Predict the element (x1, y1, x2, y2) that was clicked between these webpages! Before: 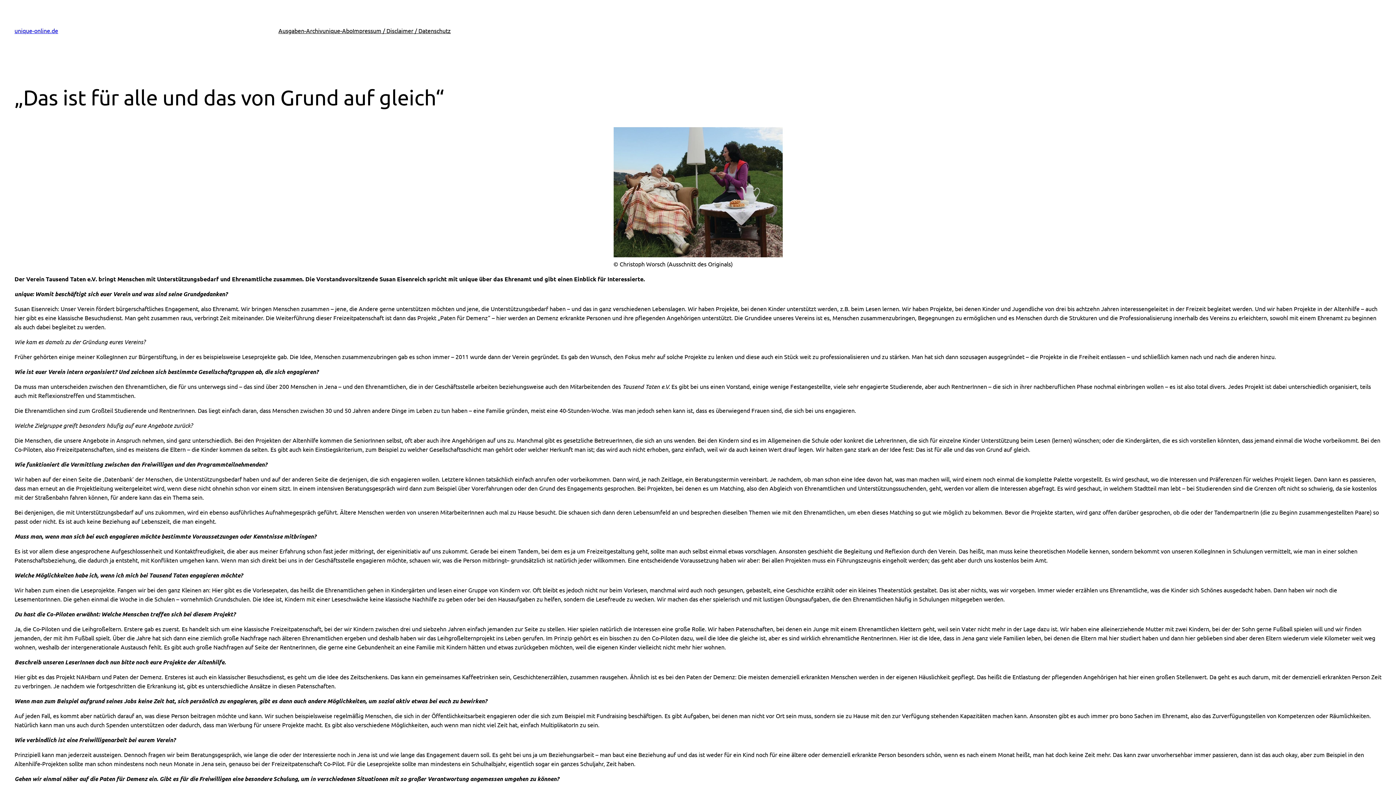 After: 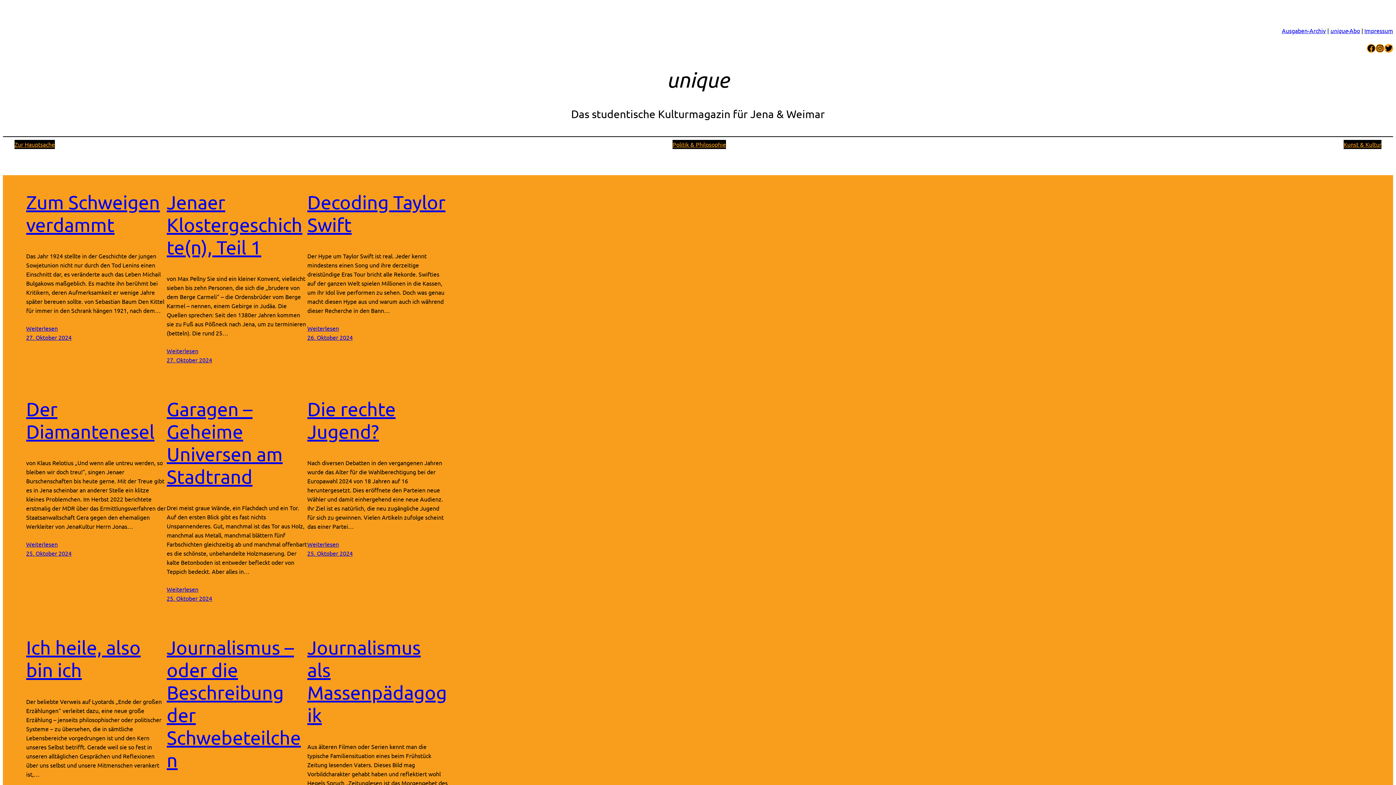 Action: bbox: (14, 26, 58, 34) label: unique-online.de